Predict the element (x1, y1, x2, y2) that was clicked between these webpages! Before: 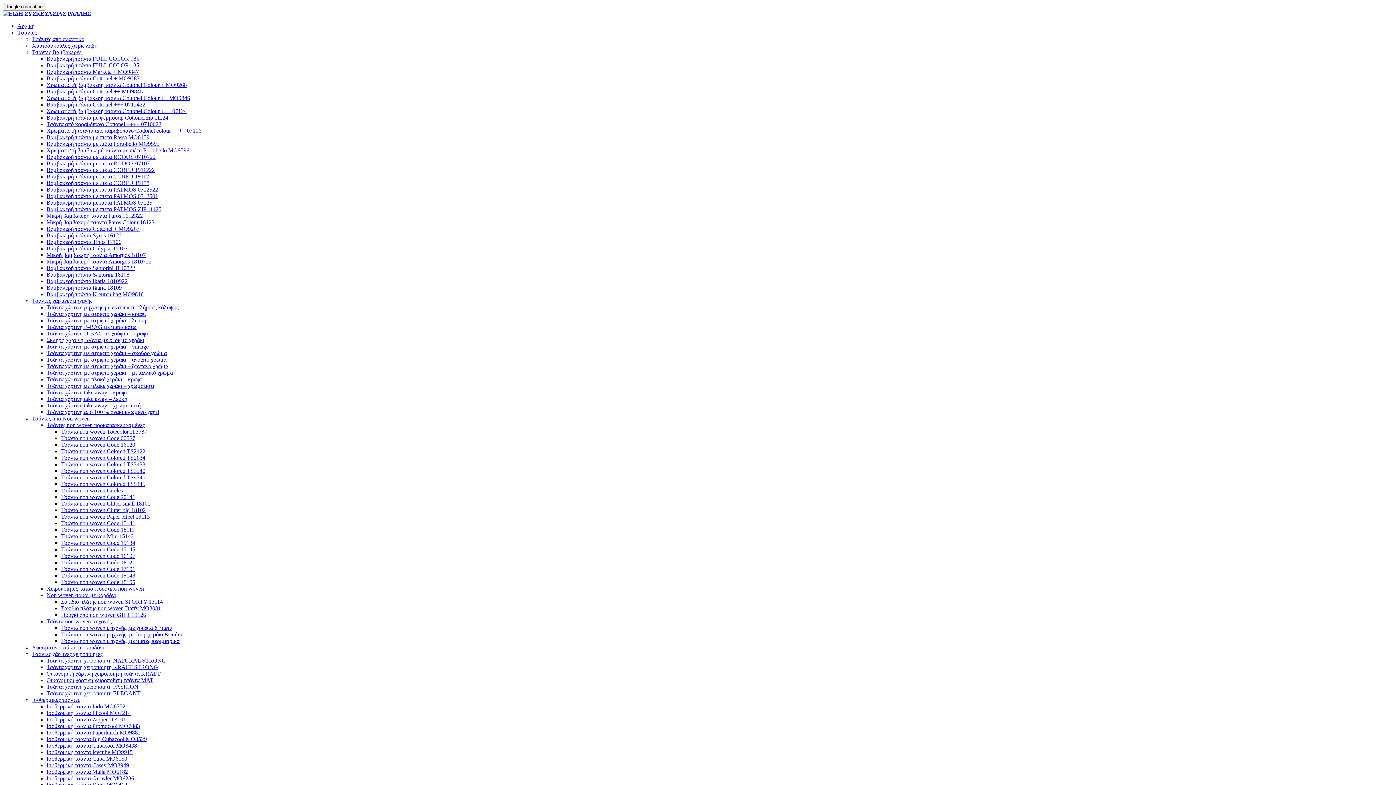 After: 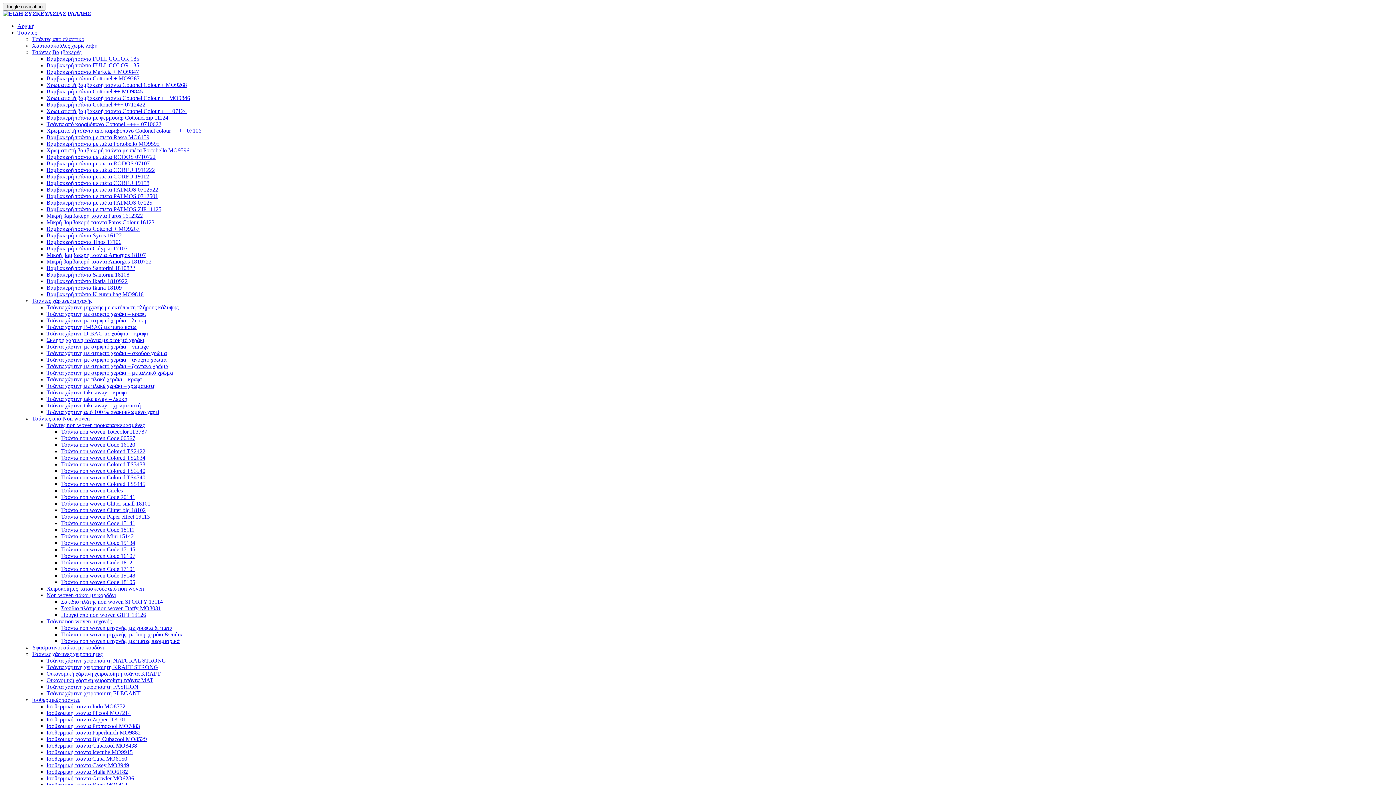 Action: bbox: (46, 121, 161, 127) label: Τσάντα από καραβόπανο Cottonel ++++ 0710622